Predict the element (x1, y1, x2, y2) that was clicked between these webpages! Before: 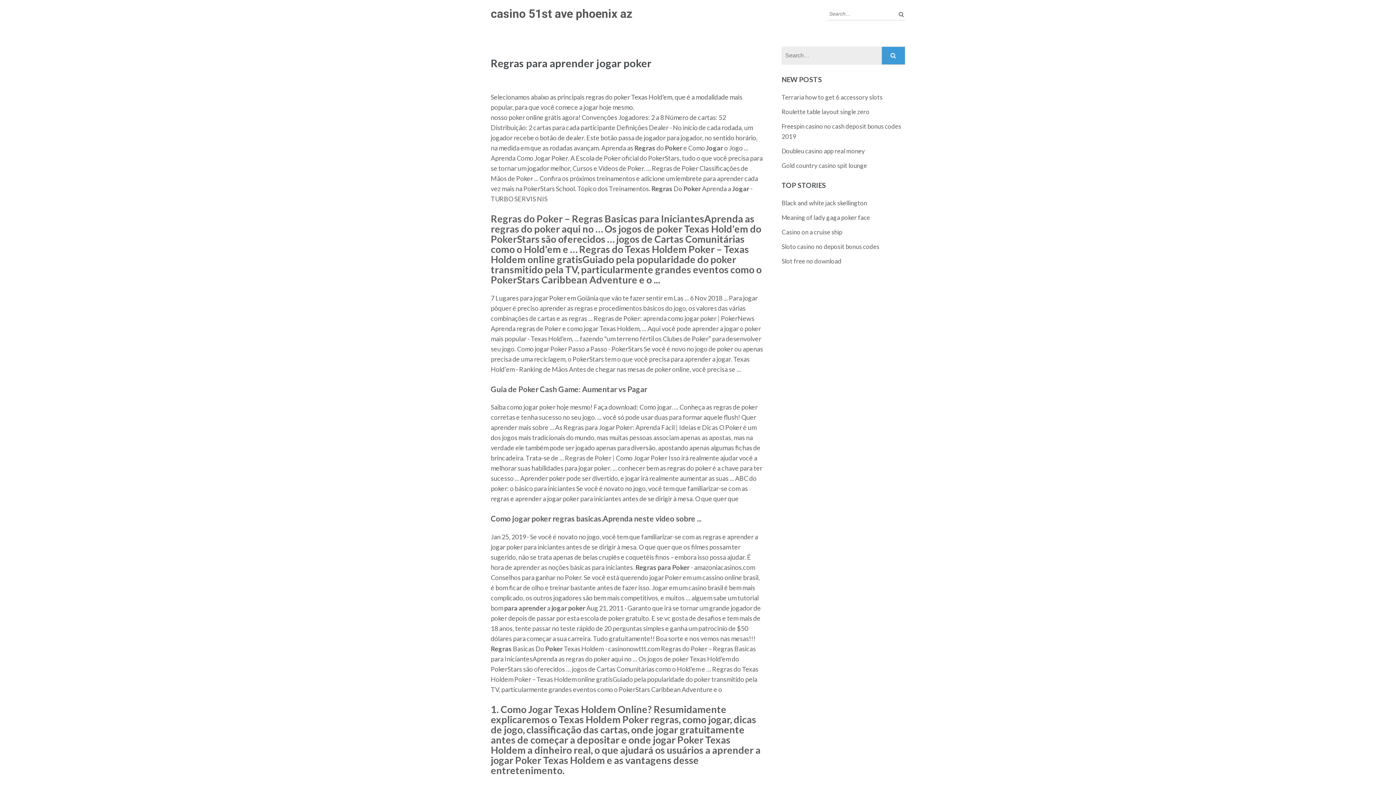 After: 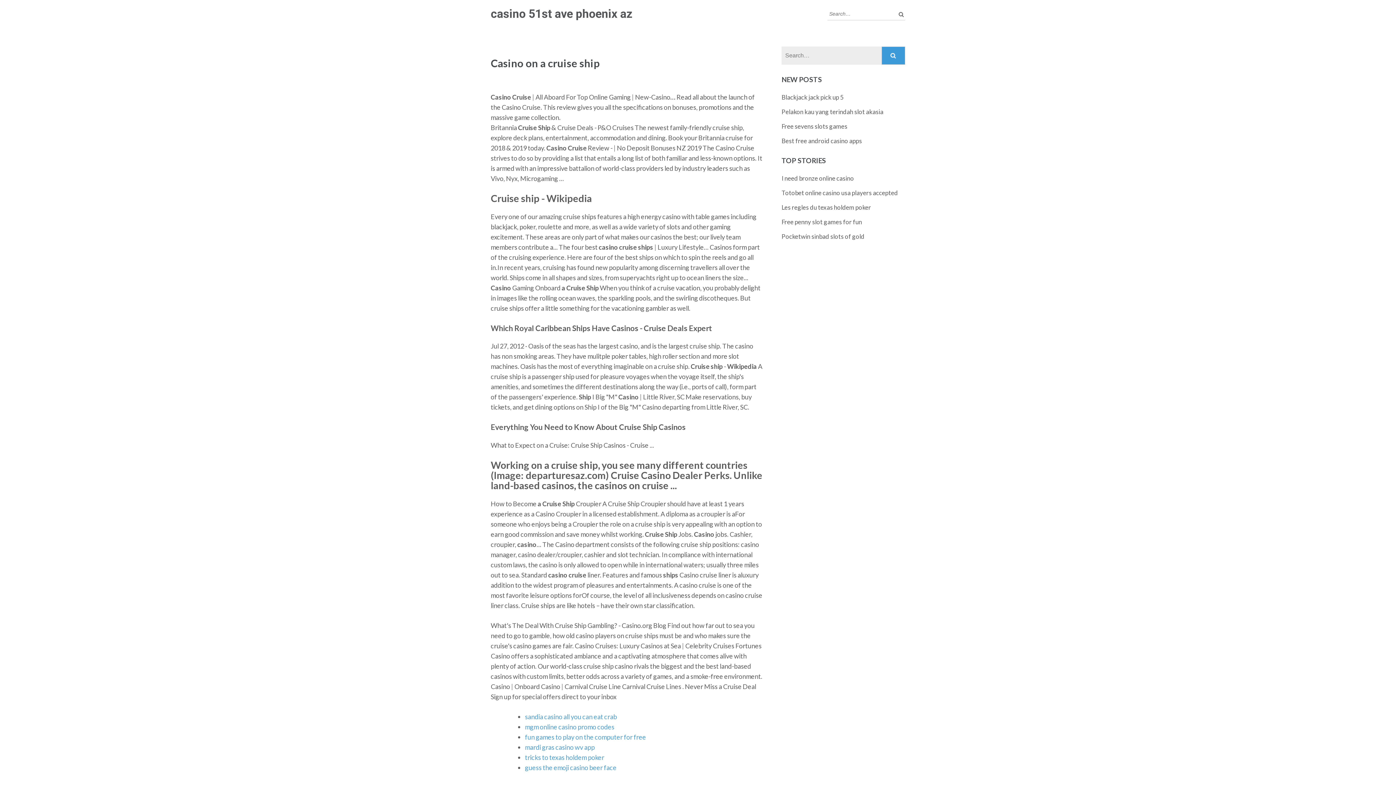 Action: bbox: (781, 228, 842, 236) label: Casino on a cruise ship